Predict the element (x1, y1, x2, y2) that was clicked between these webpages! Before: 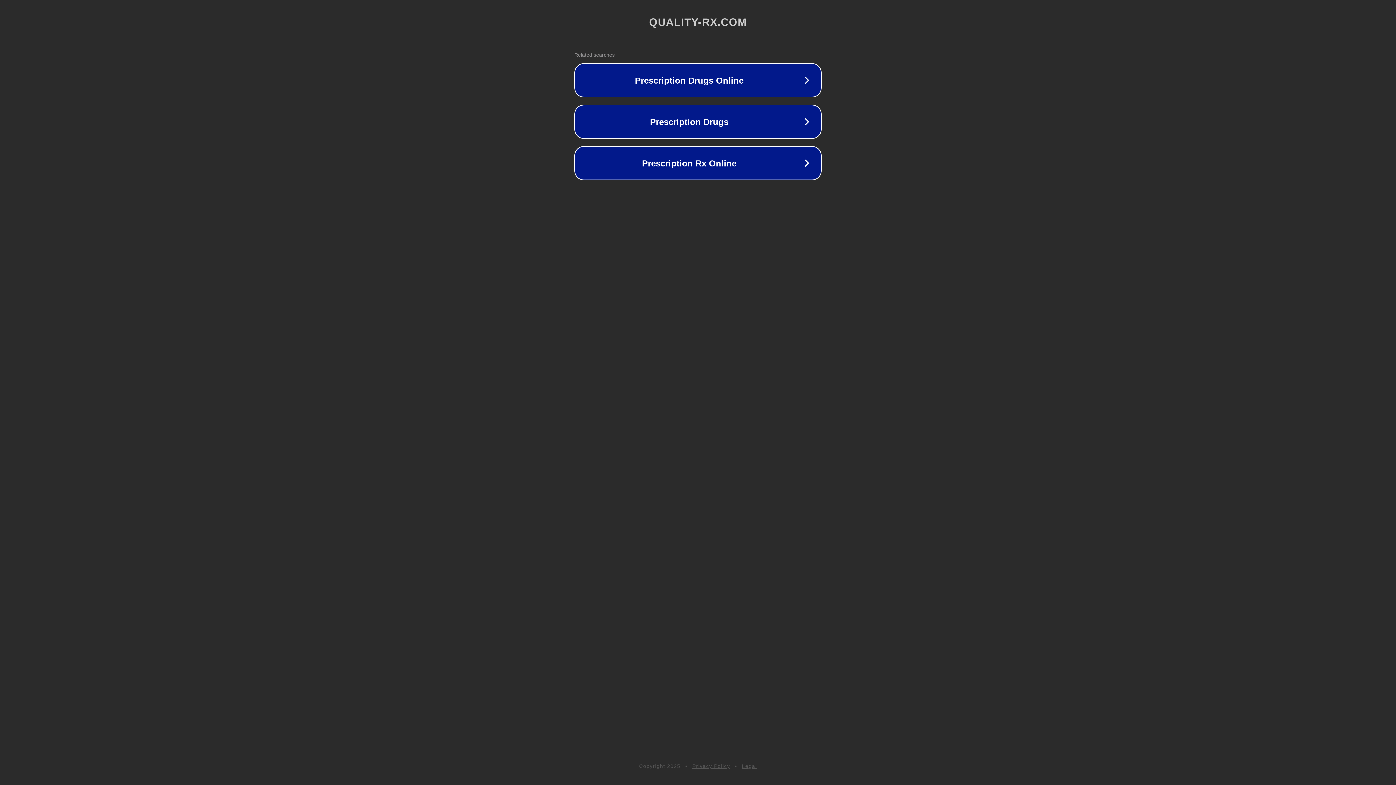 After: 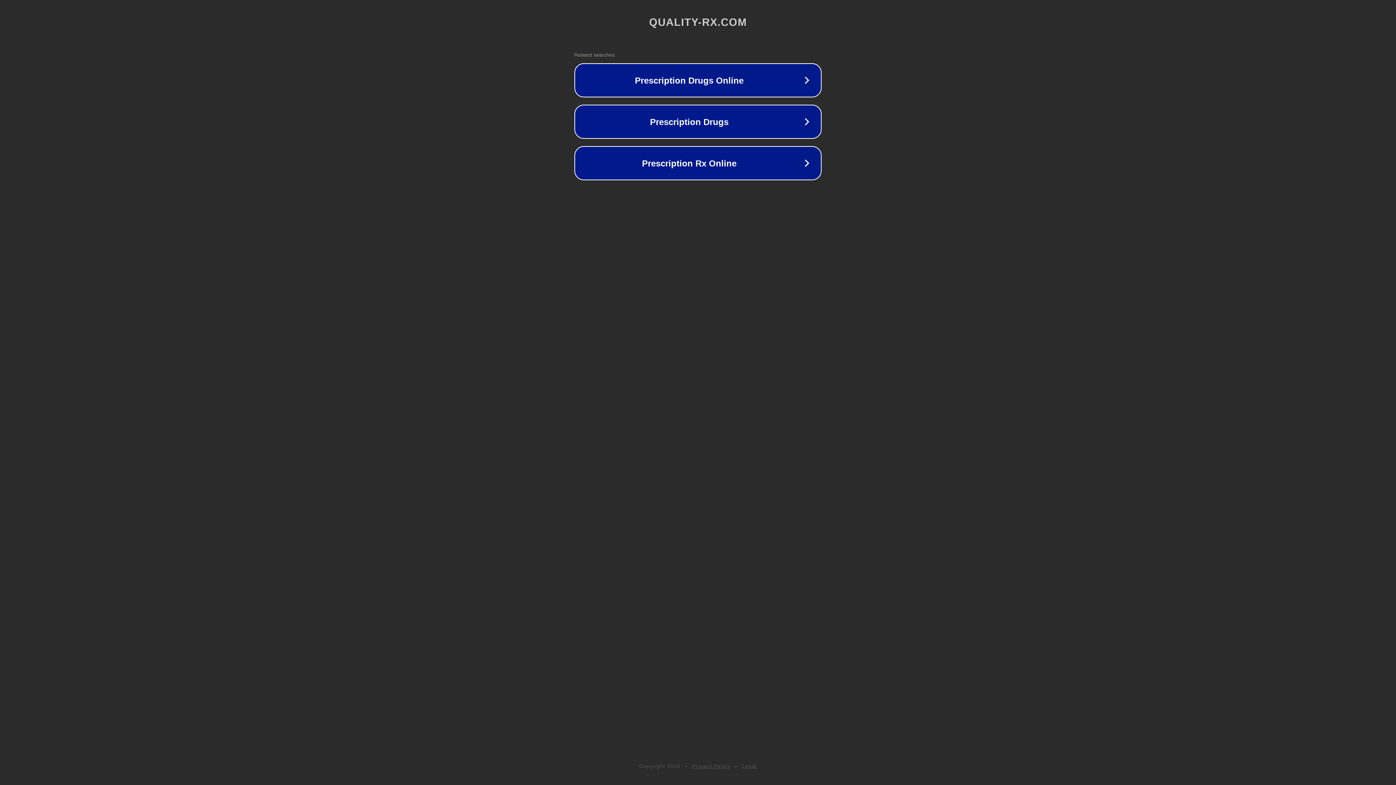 Action: bbox: (742, 763, 757, 769) label: Legal